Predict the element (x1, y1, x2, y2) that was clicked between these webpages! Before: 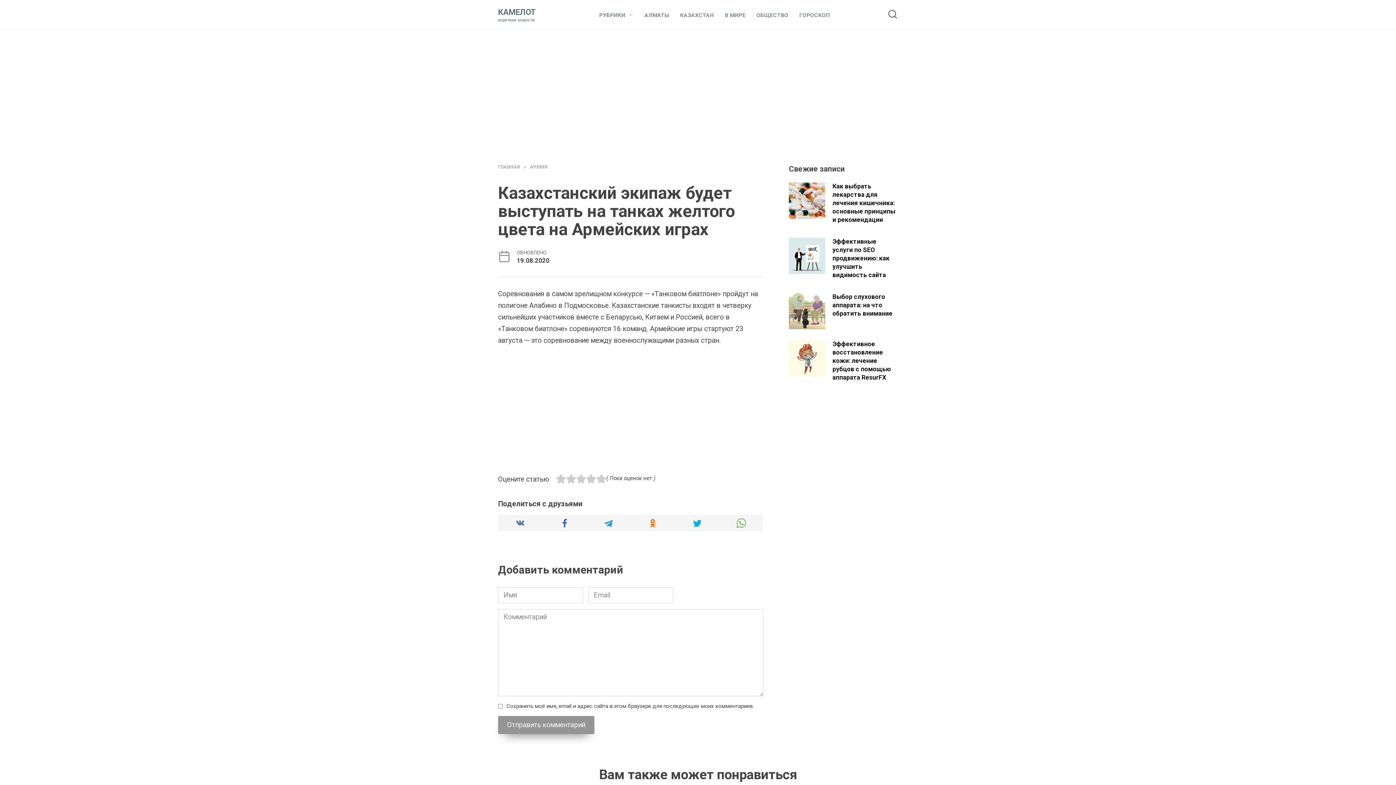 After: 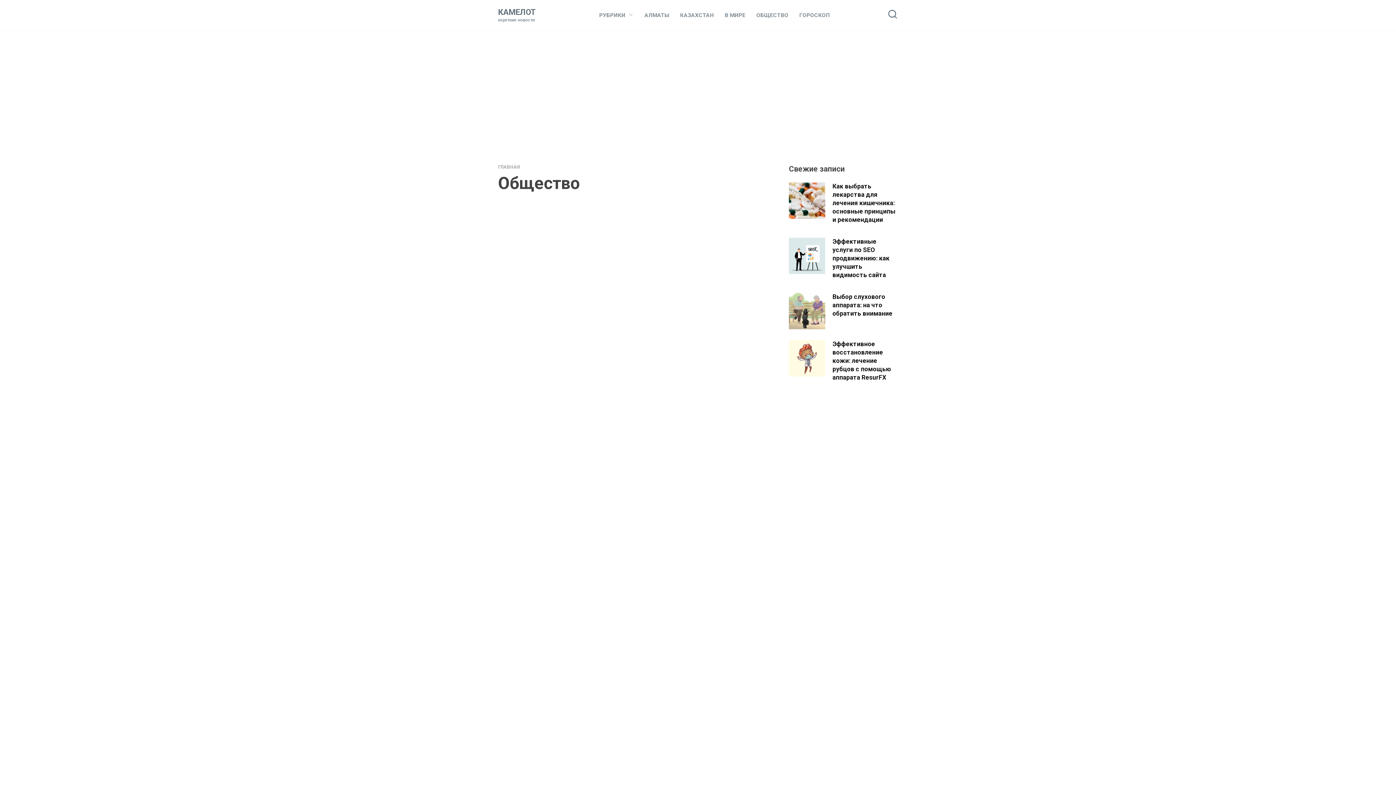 Action: bbox: (756, 11, 788, 18) label: ОБЩЕСТВО